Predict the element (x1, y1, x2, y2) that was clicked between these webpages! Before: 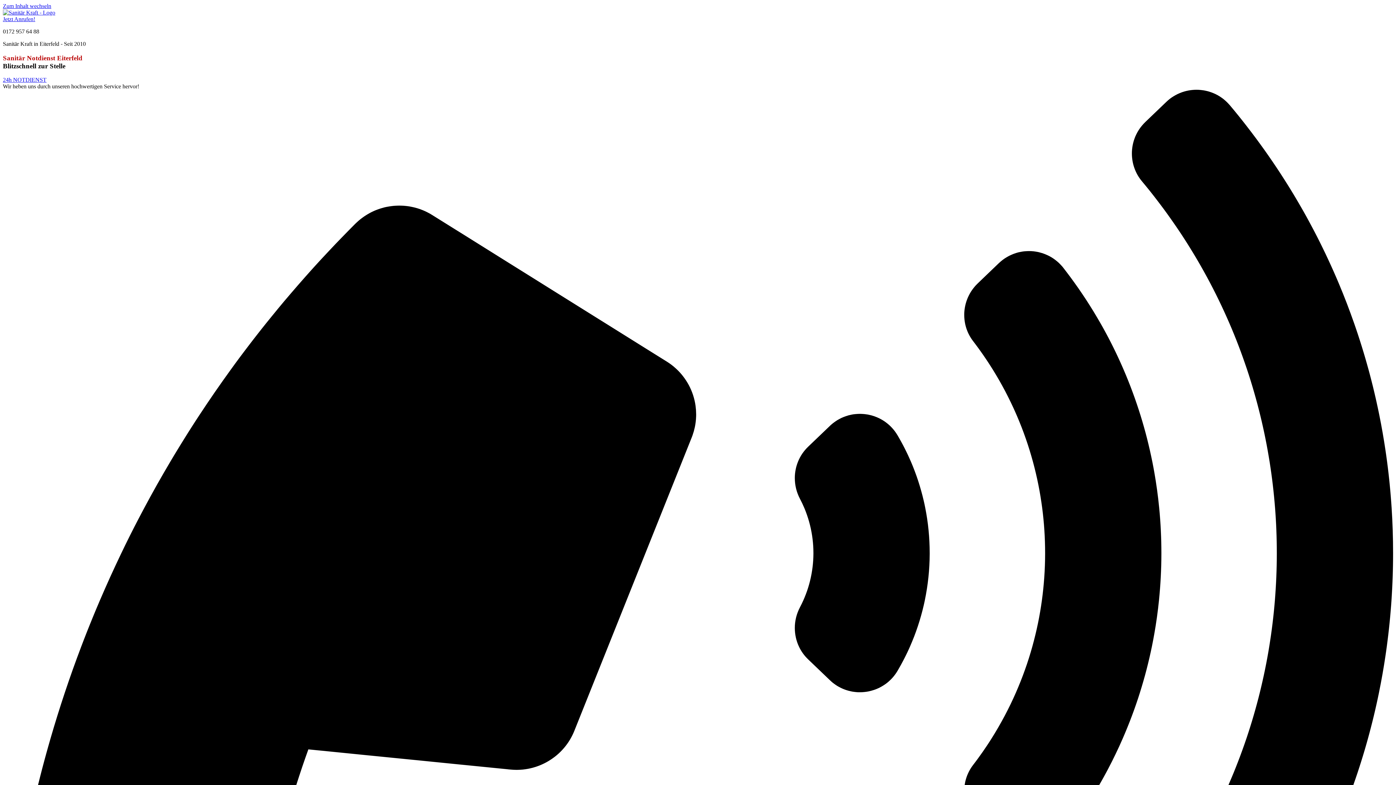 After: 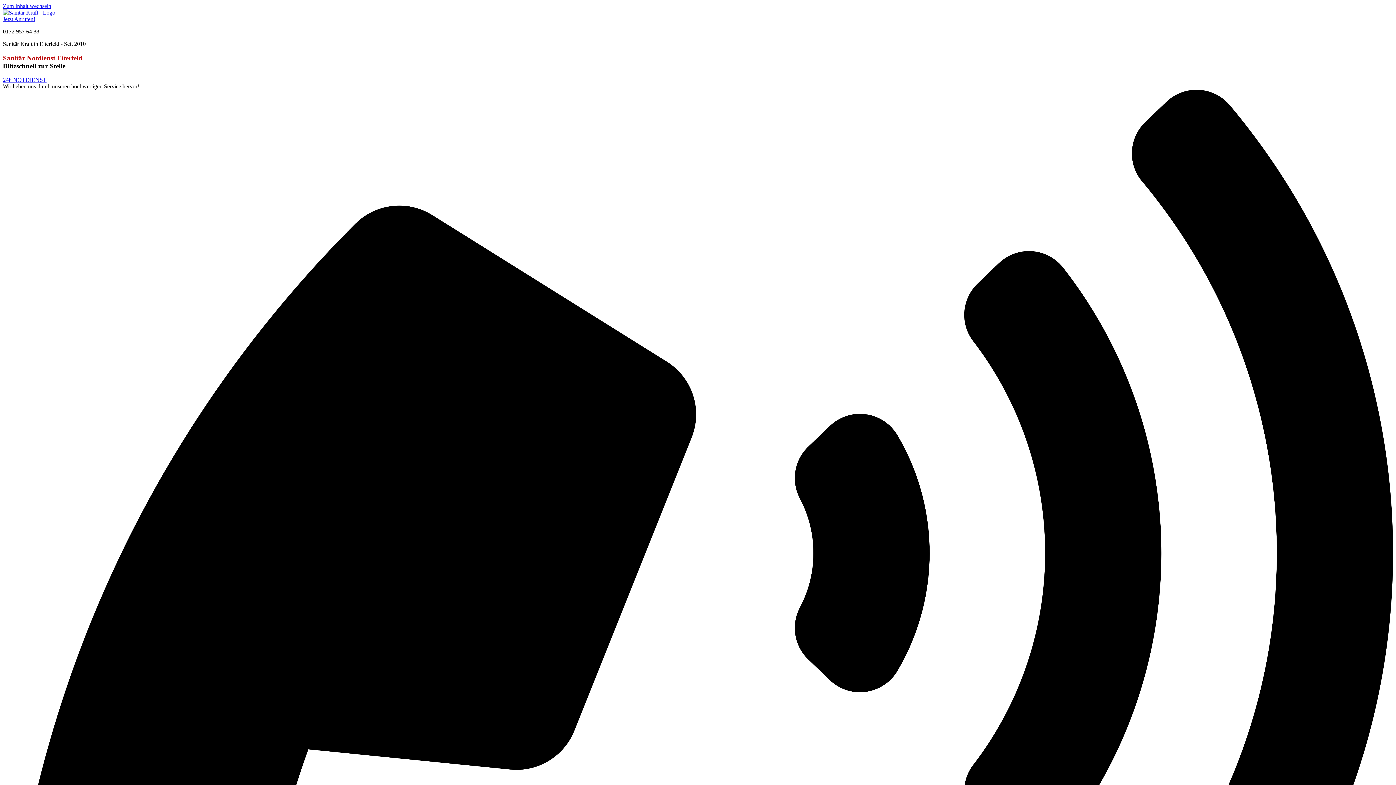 Action: bbox: (2, 16, 35, 22) label: Jetzt Anrufen!